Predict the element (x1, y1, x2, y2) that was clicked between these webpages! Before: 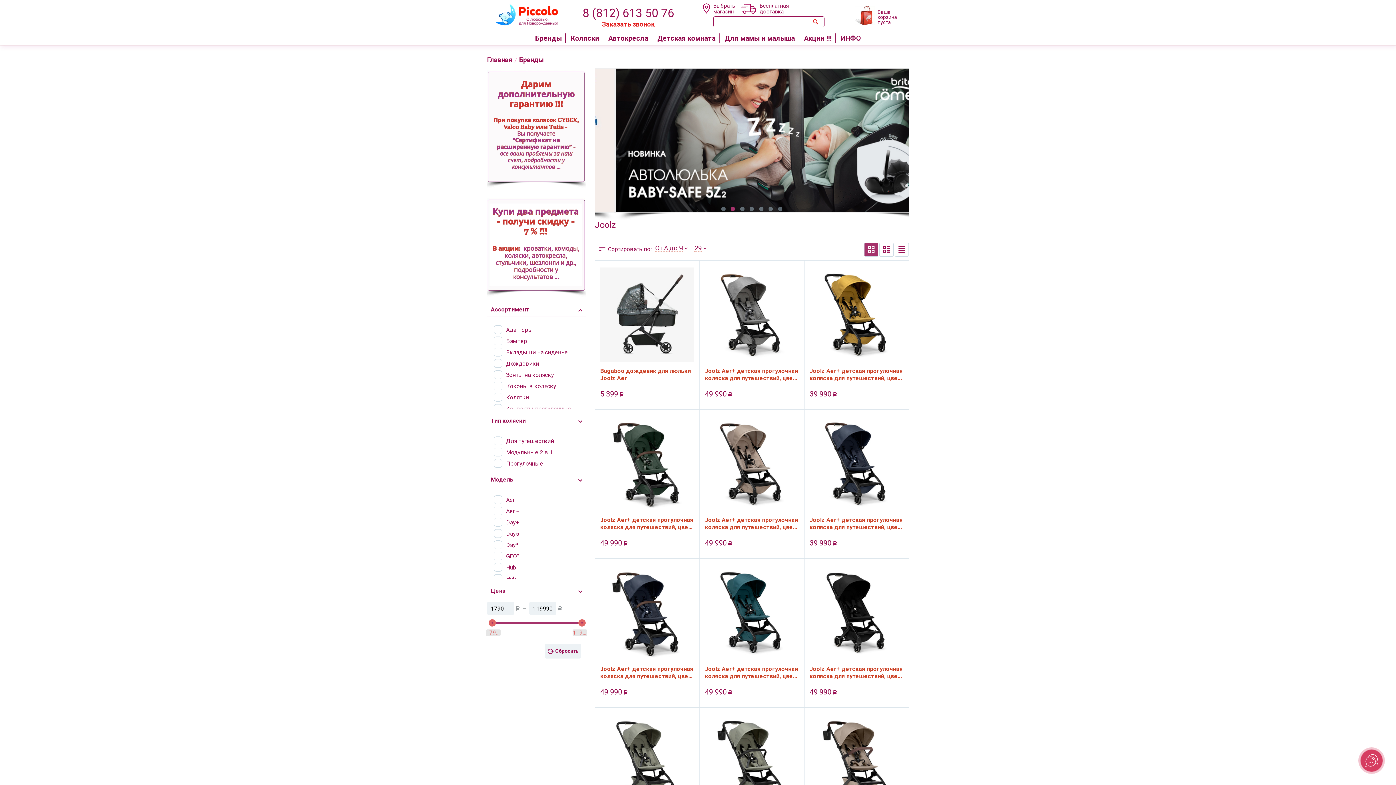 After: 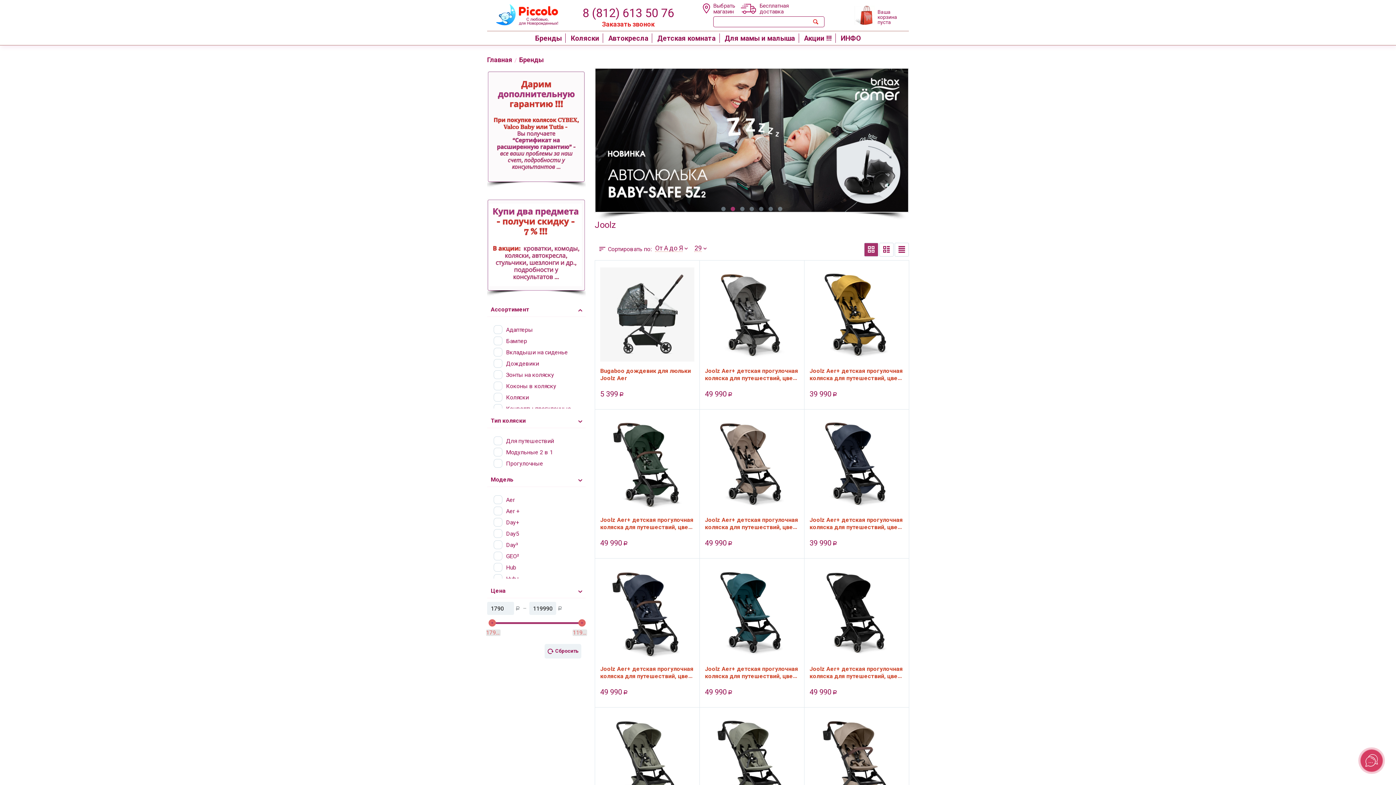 Action: label: Заказать звонок bbox: (602, 20, 654, 28)